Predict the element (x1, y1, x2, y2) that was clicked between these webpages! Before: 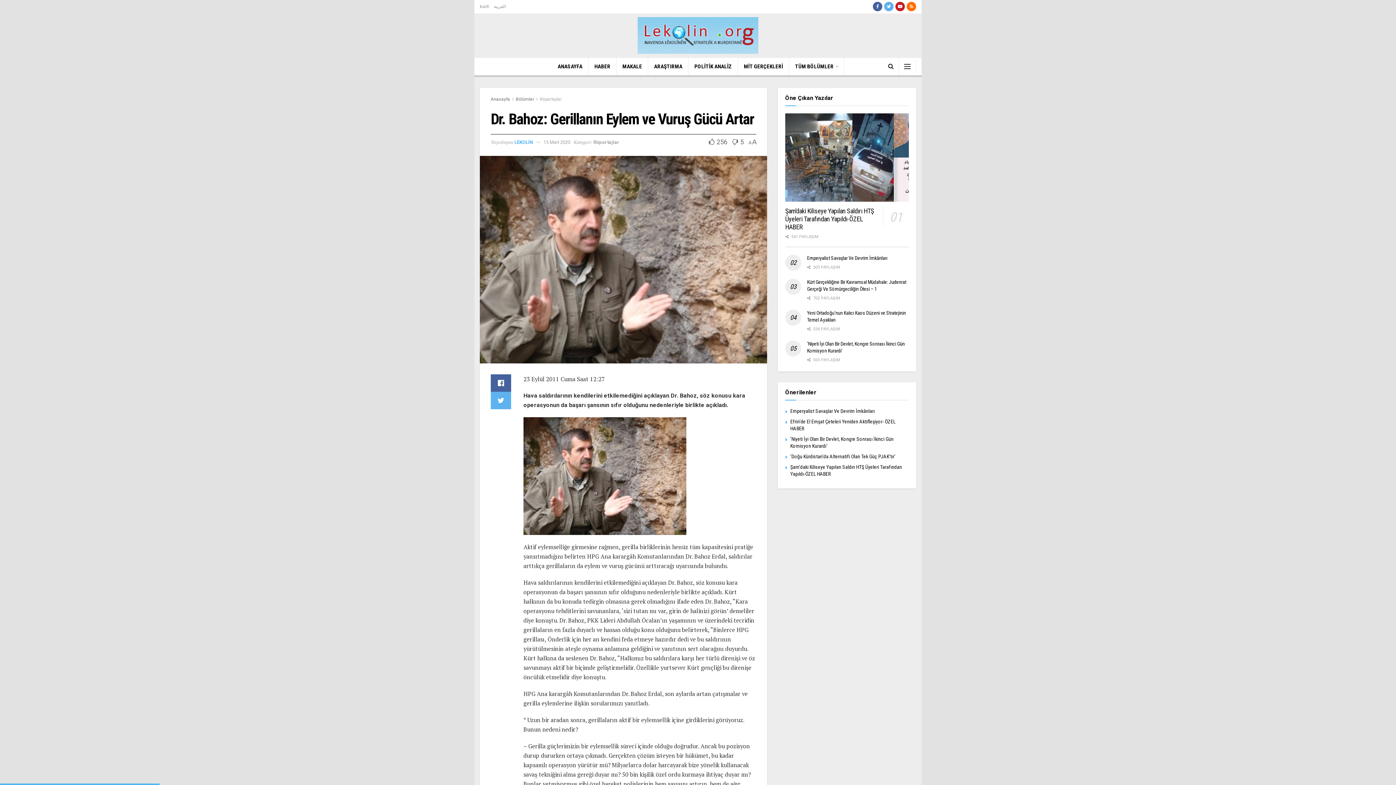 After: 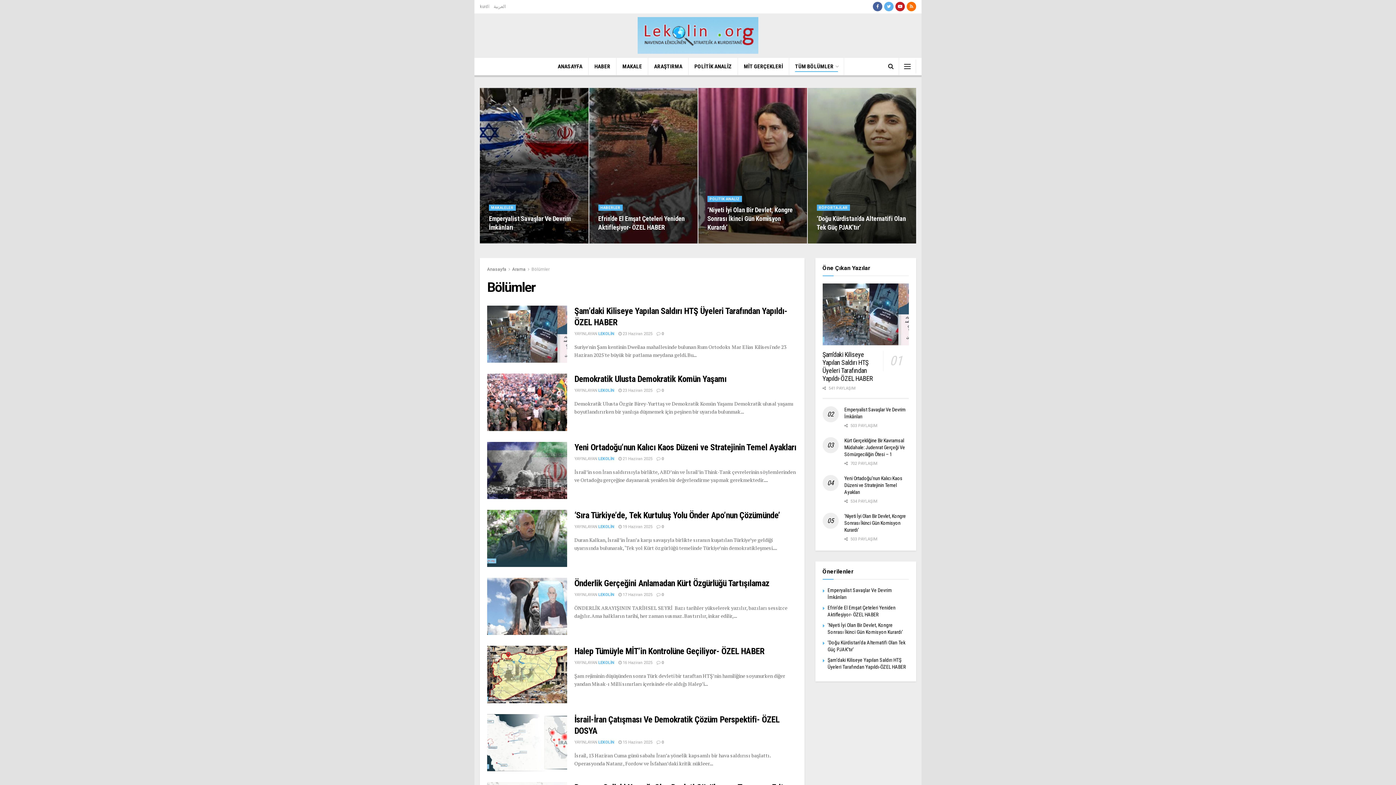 Action: bbox: (795, 61, 838, 72) label: TÜM BÖLÜMLER